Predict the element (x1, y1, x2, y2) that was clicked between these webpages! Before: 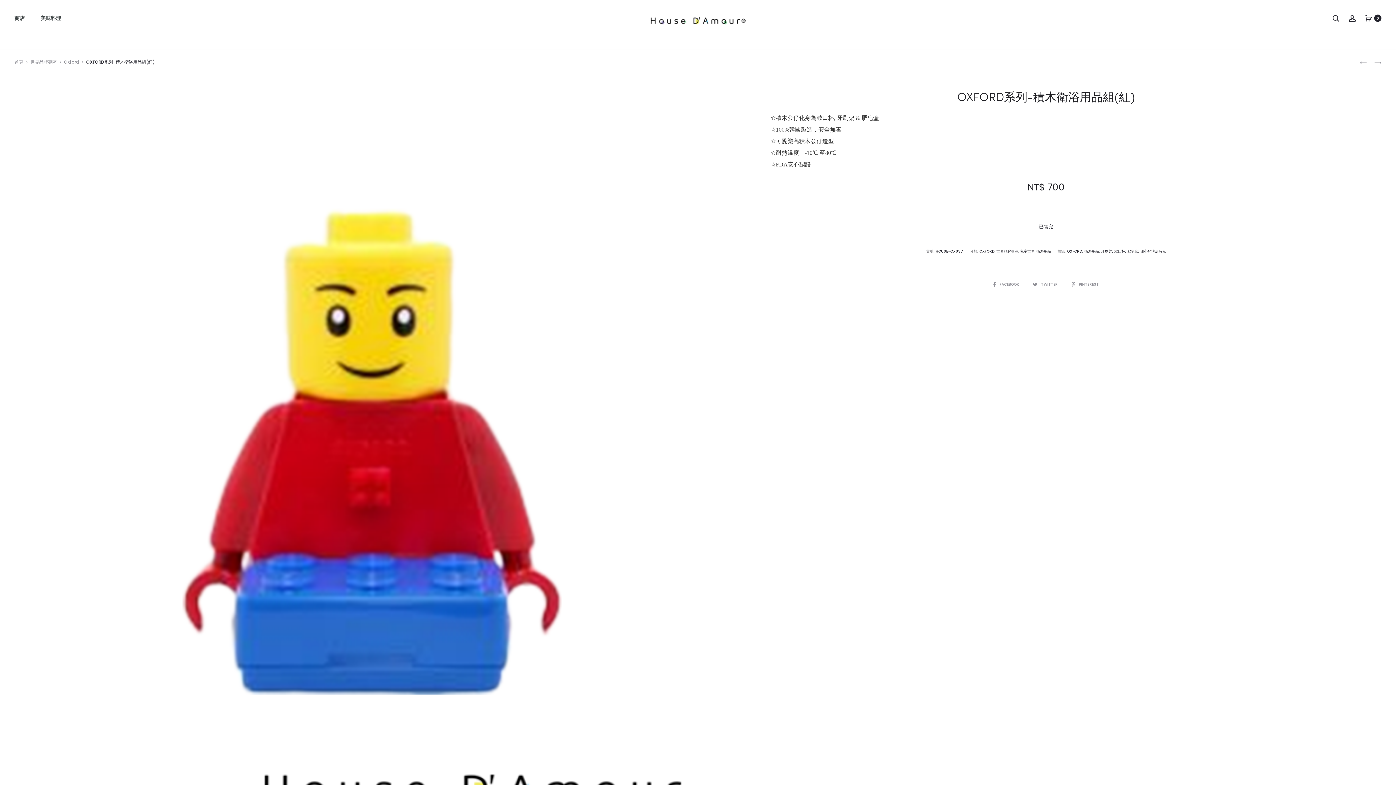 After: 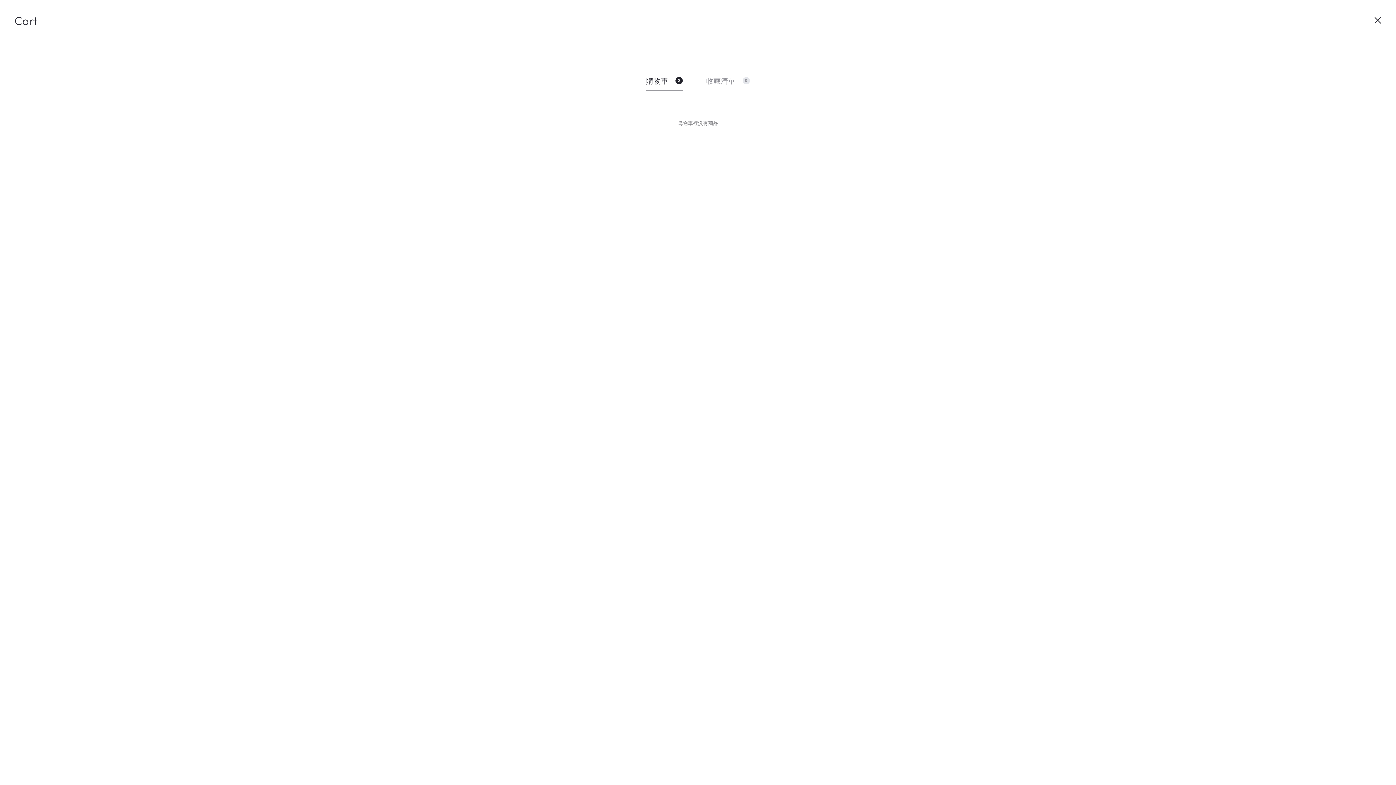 Action: bbox: (1365, 14, 1372, 21) label: 0